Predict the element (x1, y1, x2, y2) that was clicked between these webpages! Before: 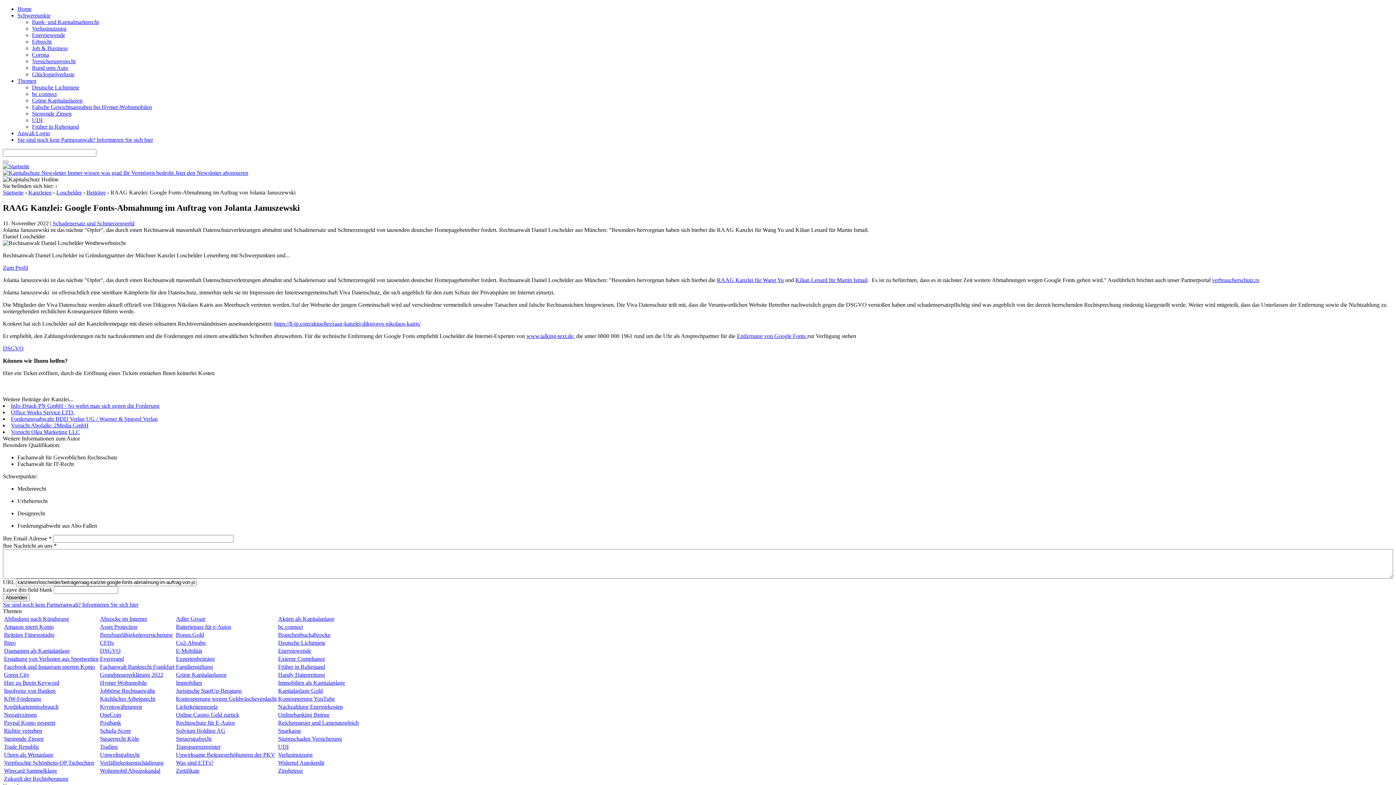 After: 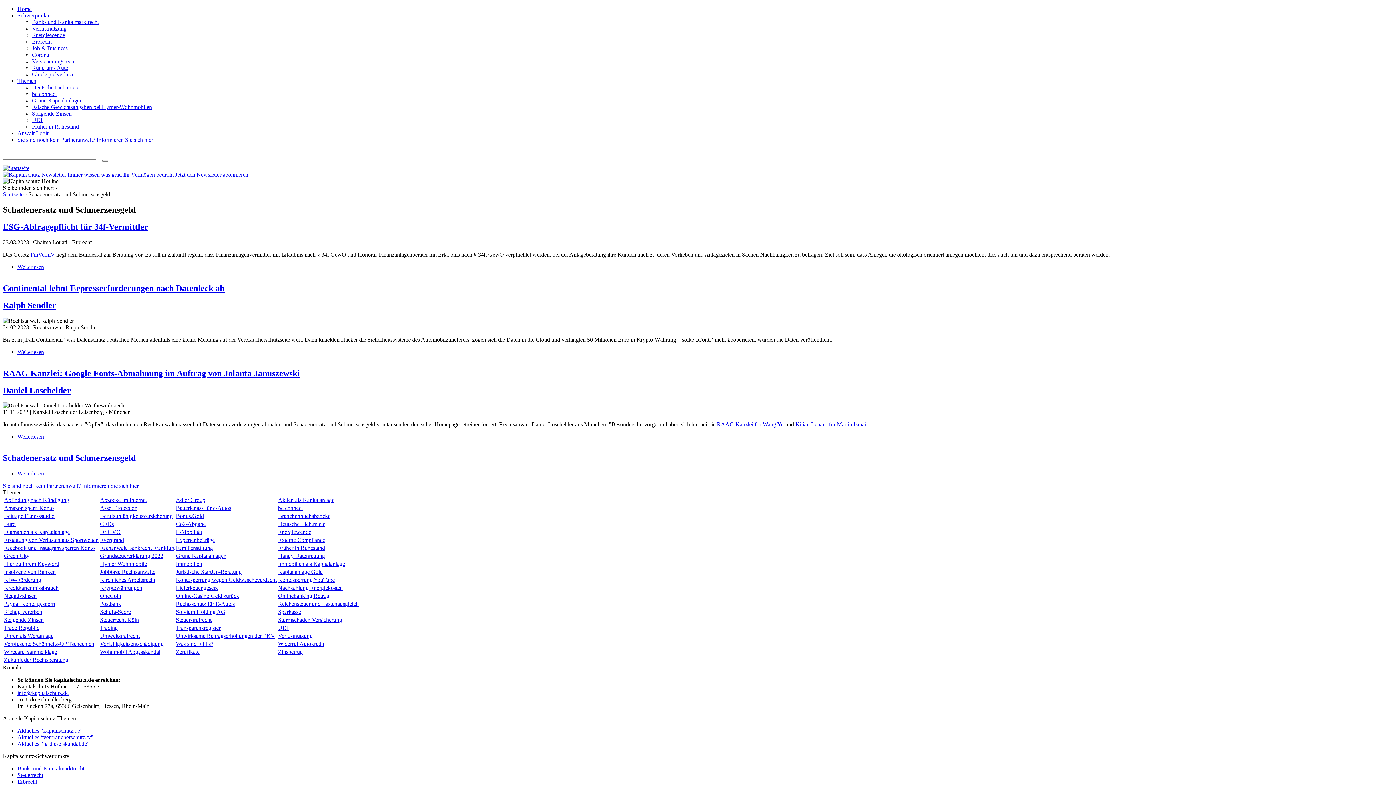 Action: bbox: (52, 220, 134, 226) label: Schadenersatz und Schmerzensgeld